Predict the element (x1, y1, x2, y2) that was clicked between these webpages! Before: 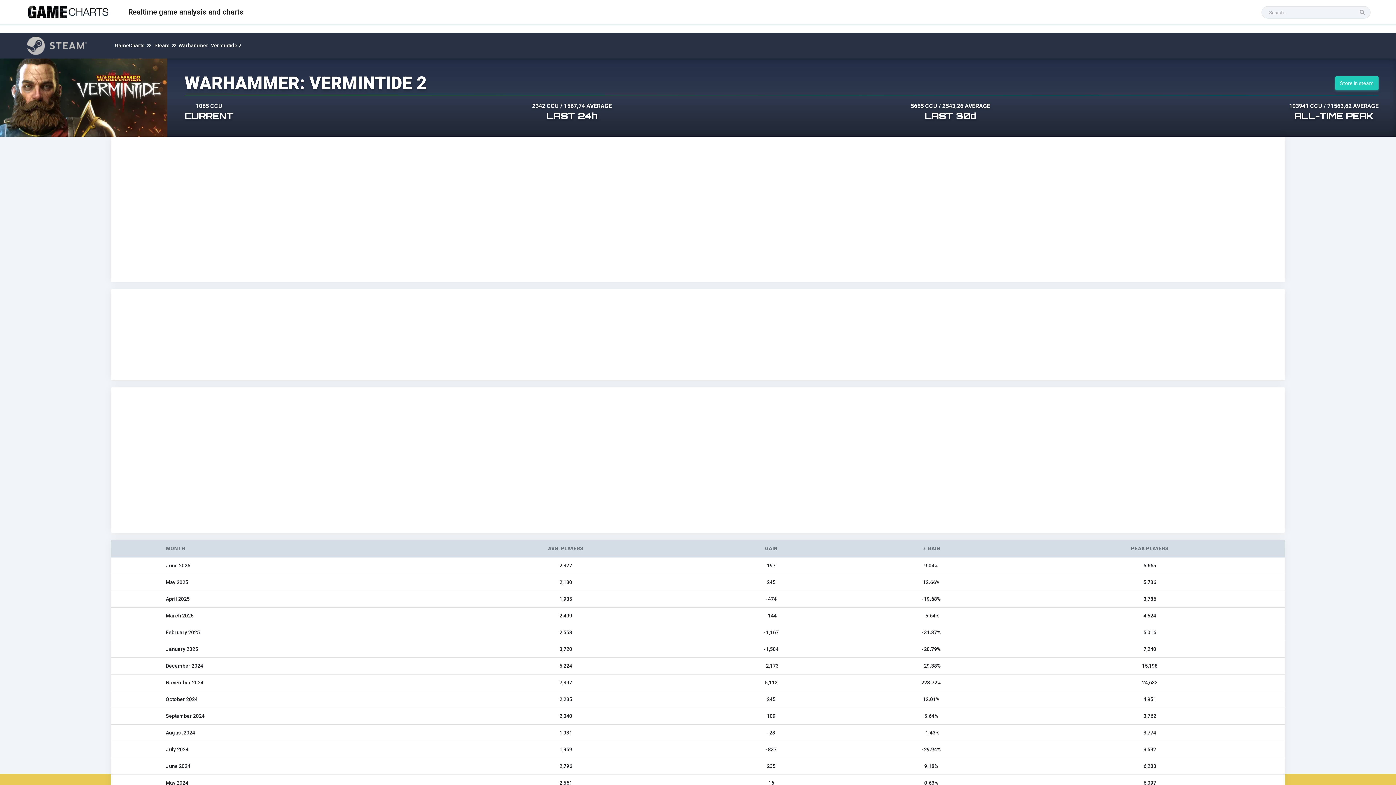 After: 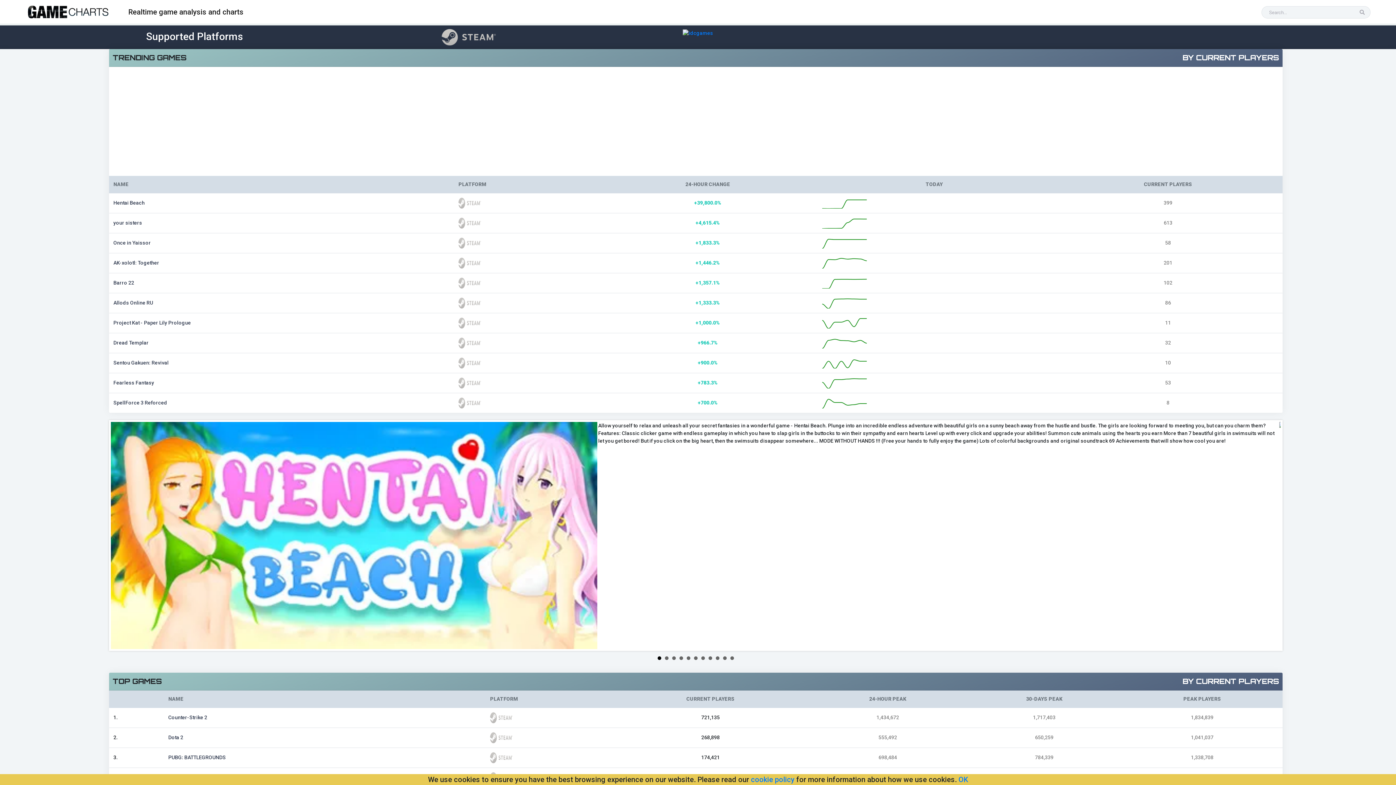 Action: bbox: (114, 42, 144, 48) label: GameCharts